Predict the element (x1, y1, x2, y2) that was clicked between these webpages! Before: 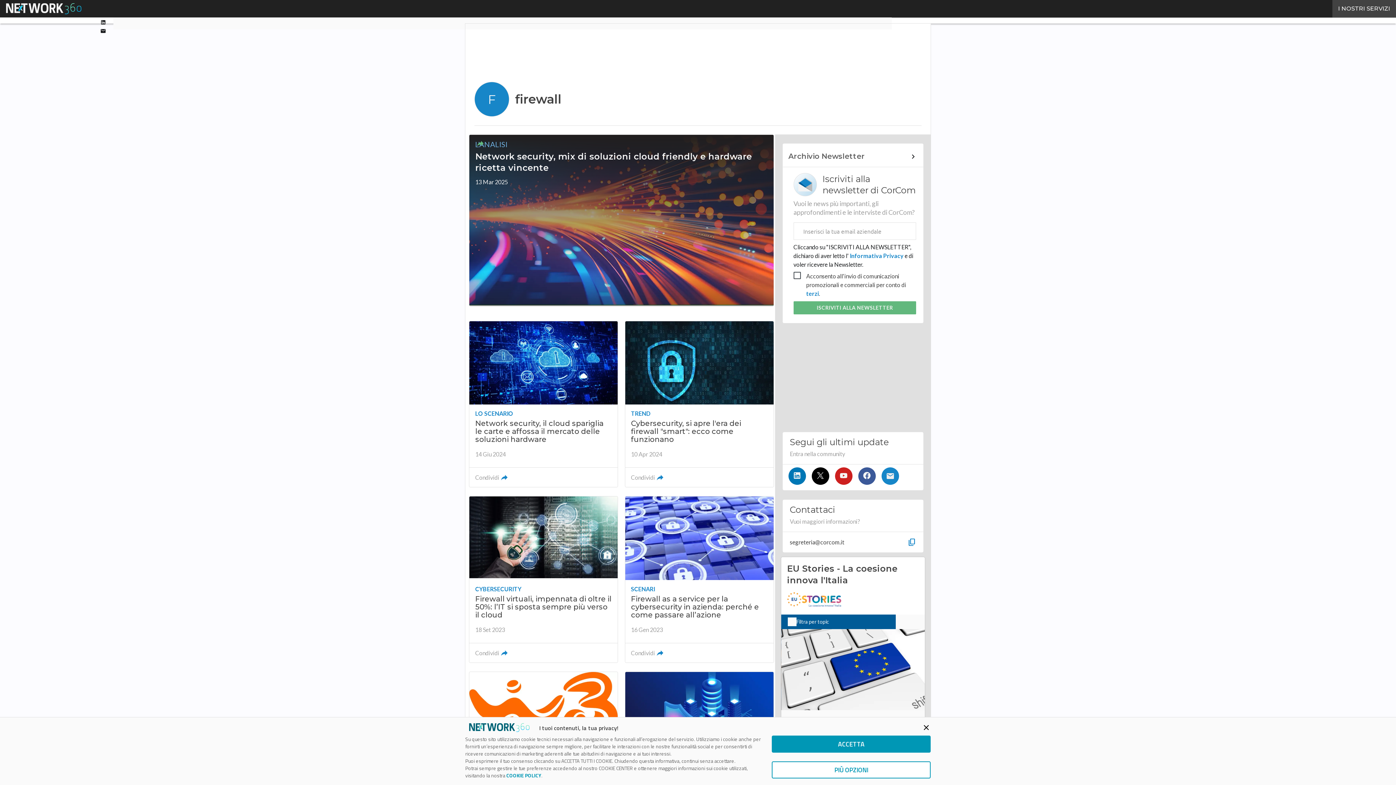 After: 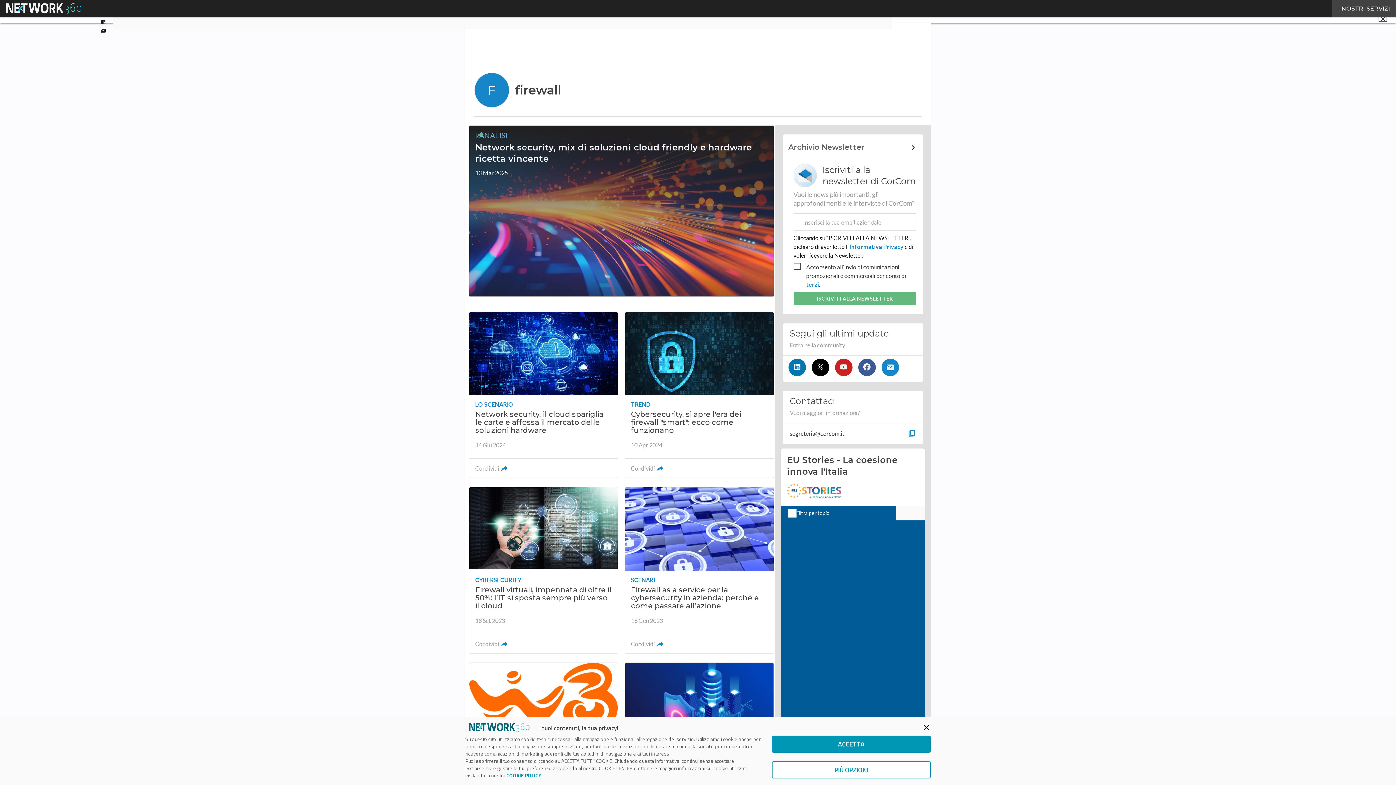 Action: bbox: (806, 290, 819, 297) label: terzi